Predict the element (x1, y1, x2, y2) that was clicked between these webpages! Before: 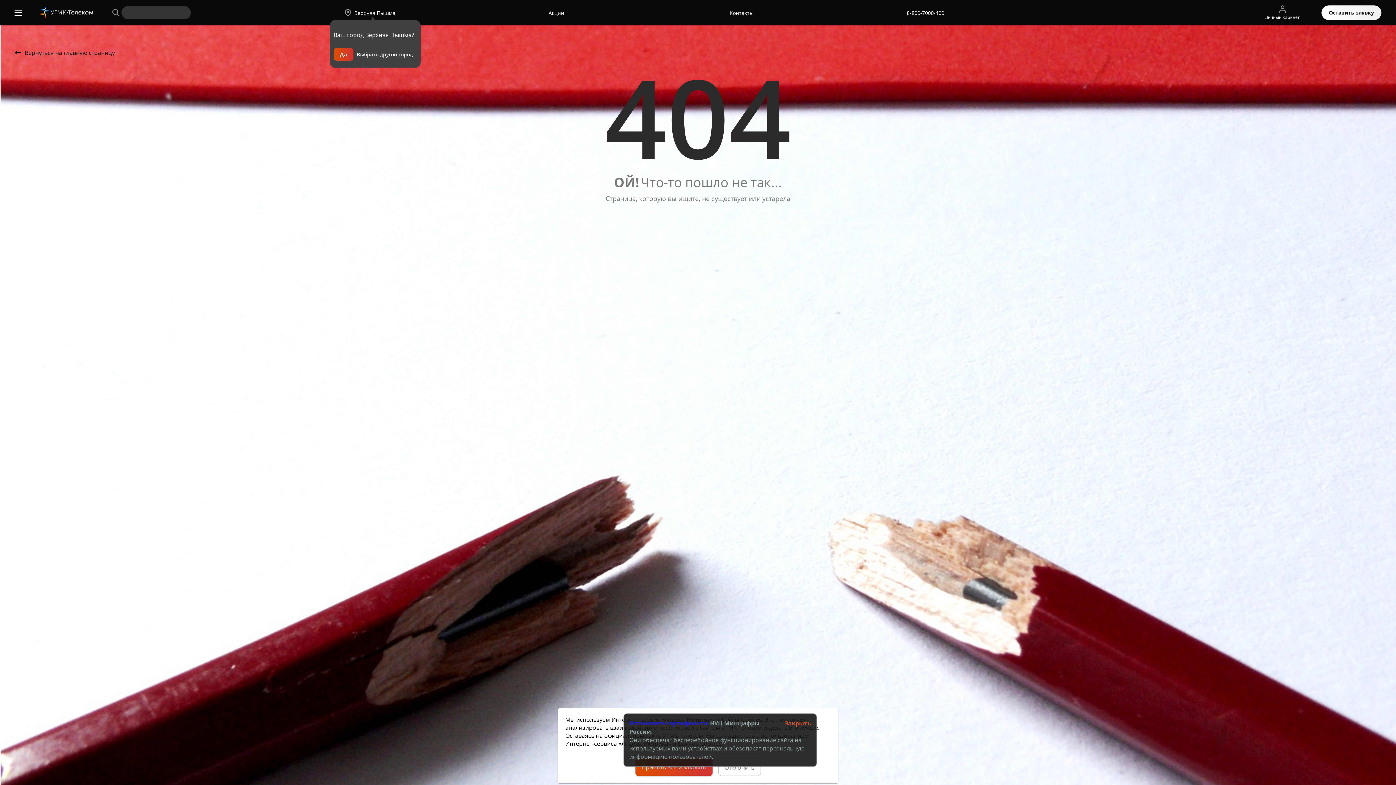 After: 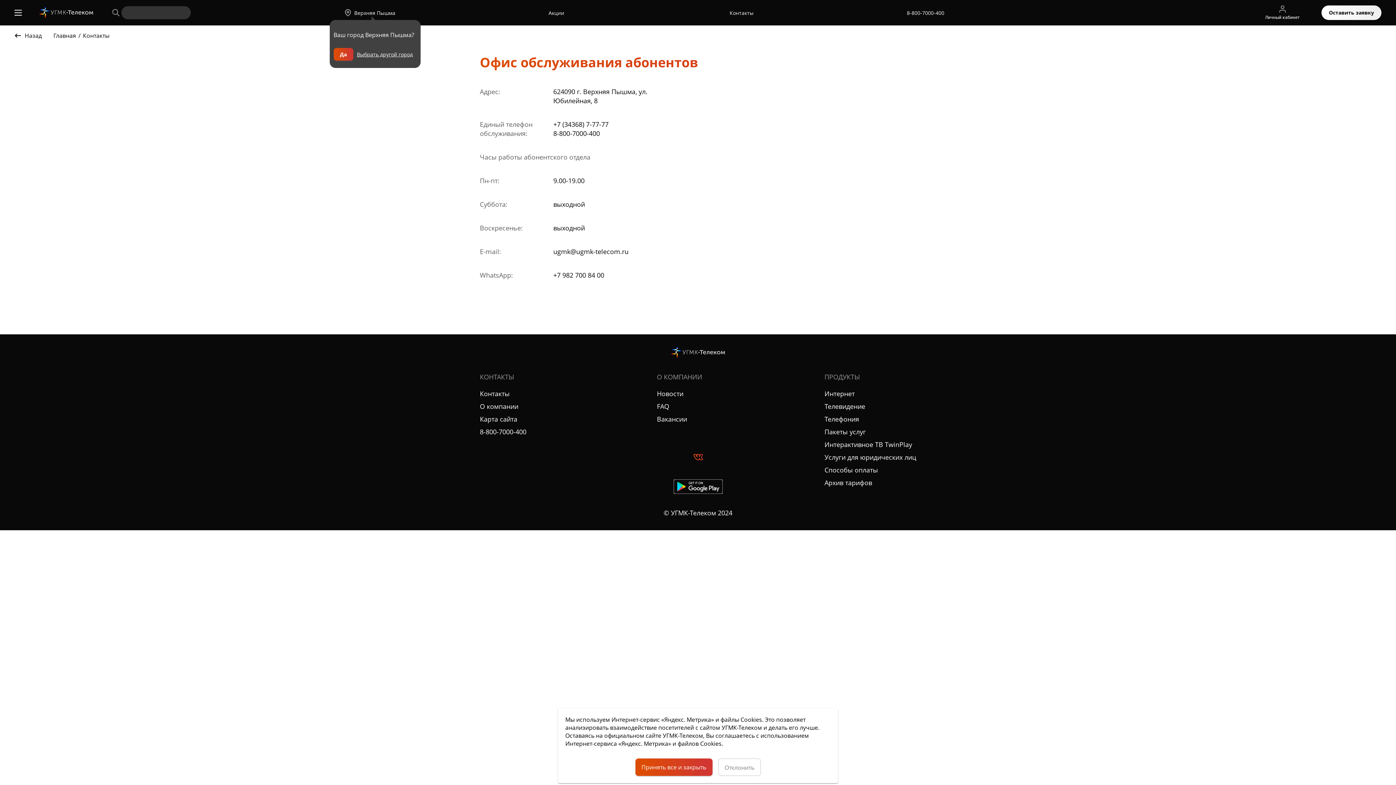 Action: label: Контакты bbox: (729, 9, 753, 16)